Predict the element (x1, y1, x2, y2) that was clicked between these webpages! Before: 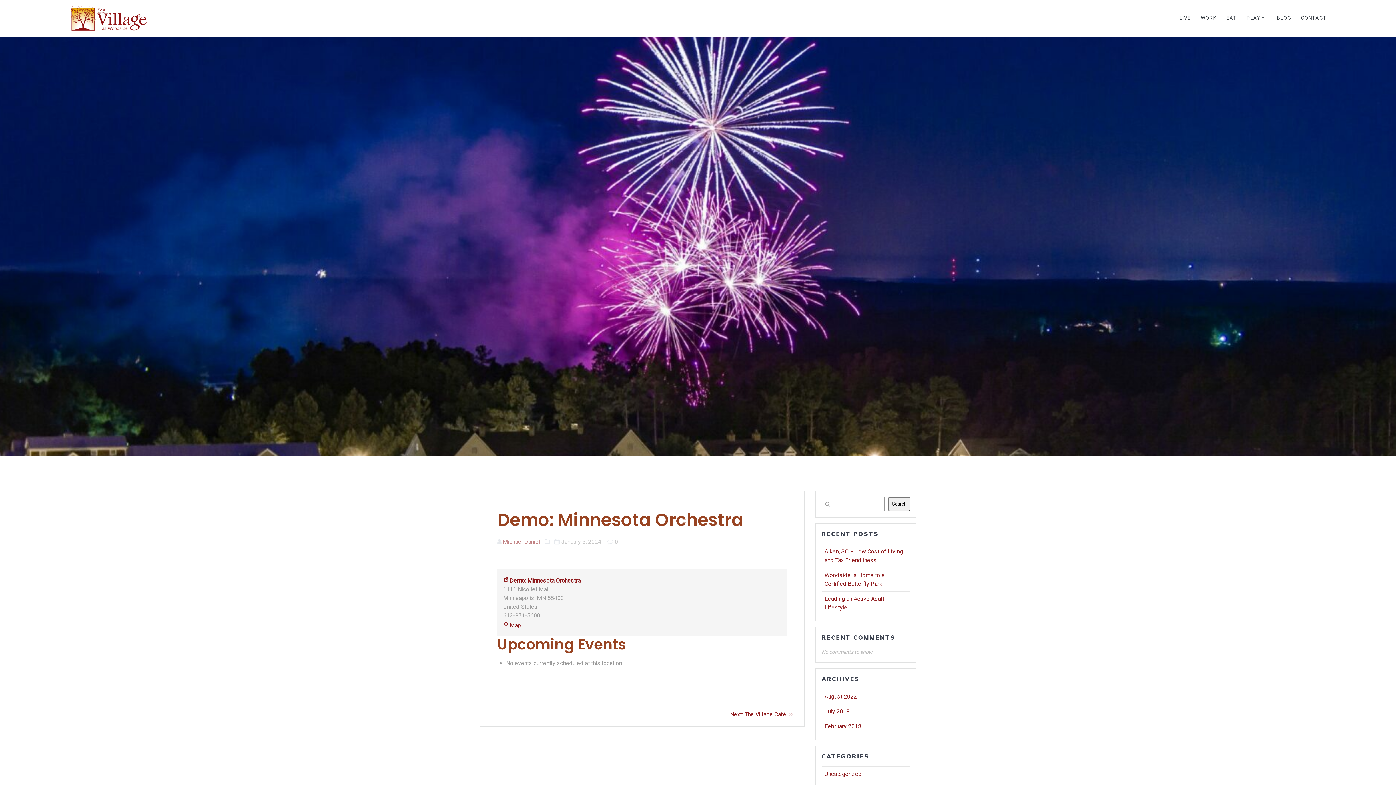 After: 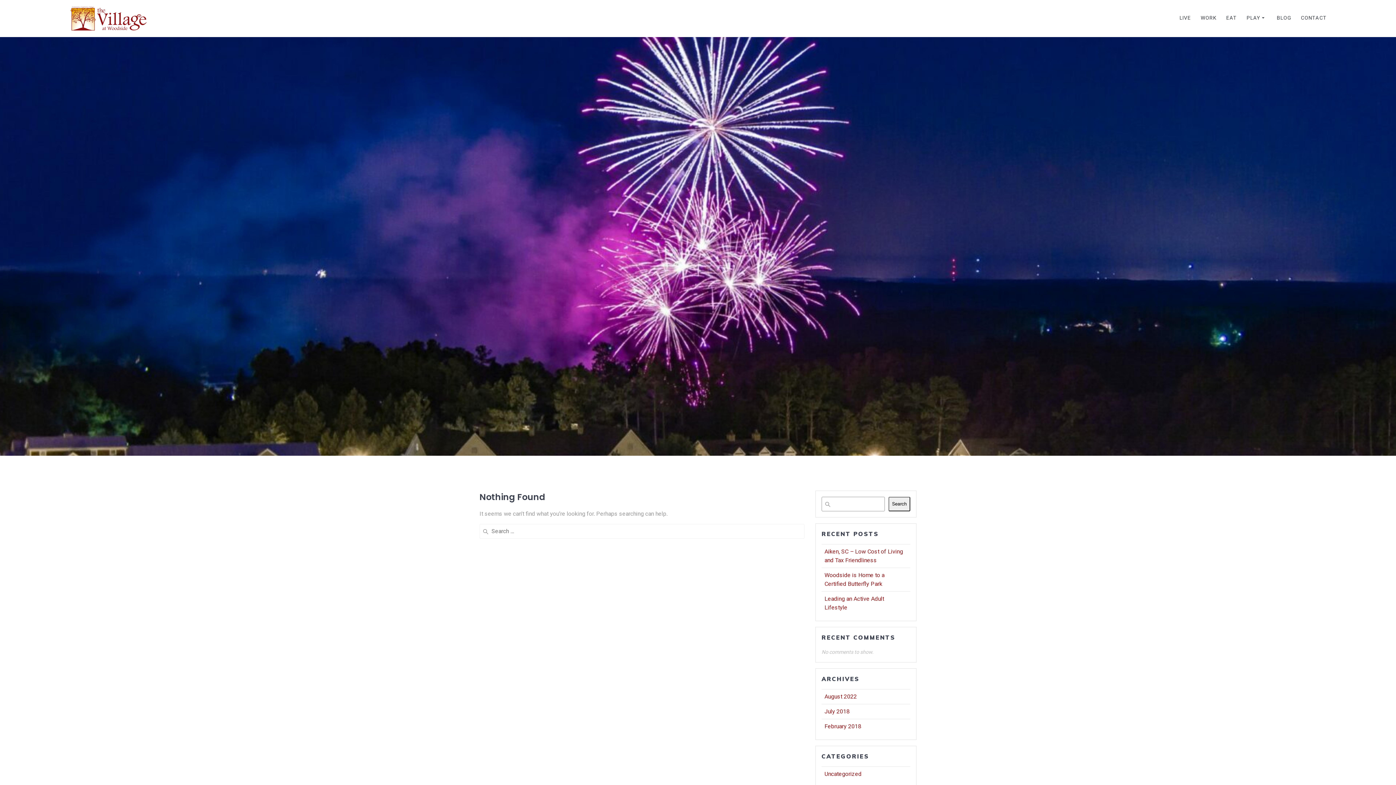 Action: bbox: (502, 538, 540, 545) label: Michael Daniel